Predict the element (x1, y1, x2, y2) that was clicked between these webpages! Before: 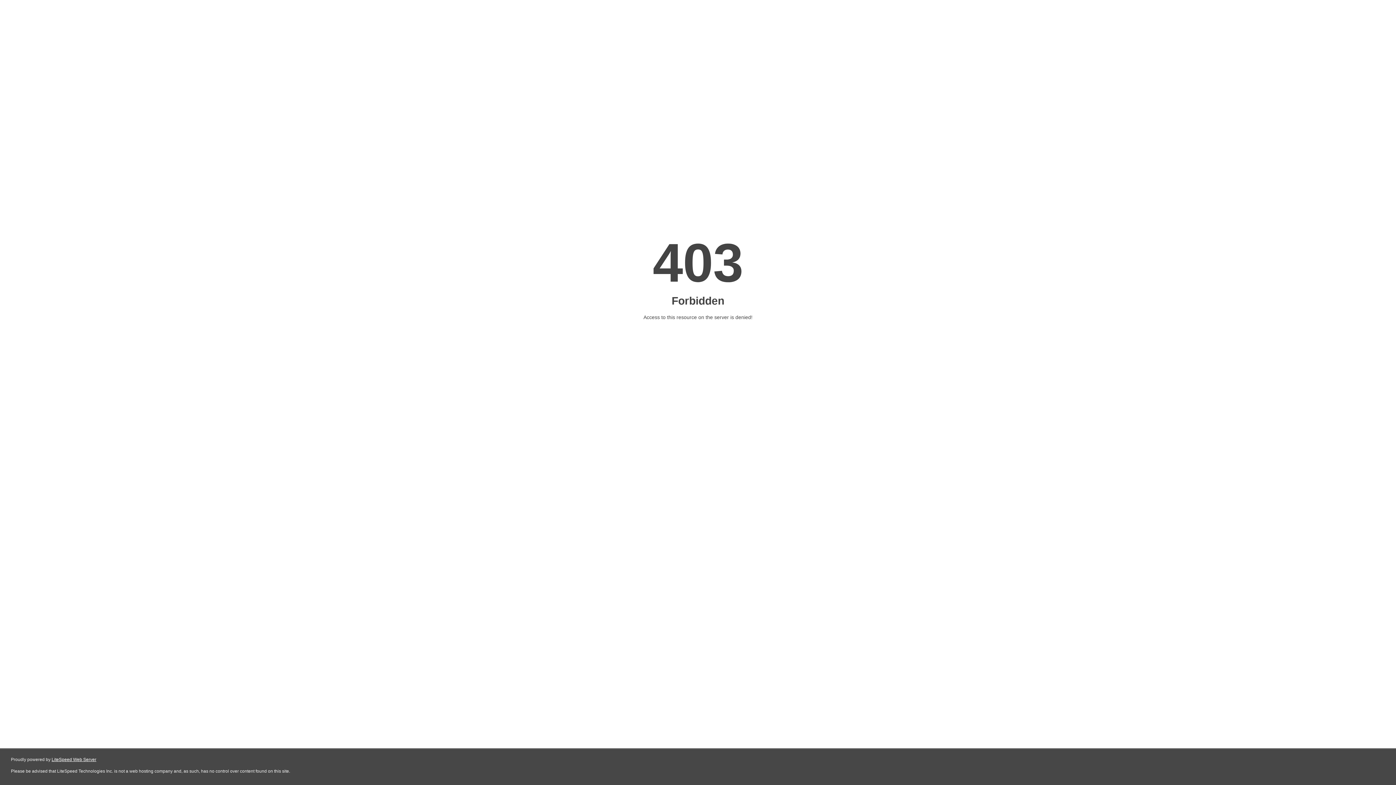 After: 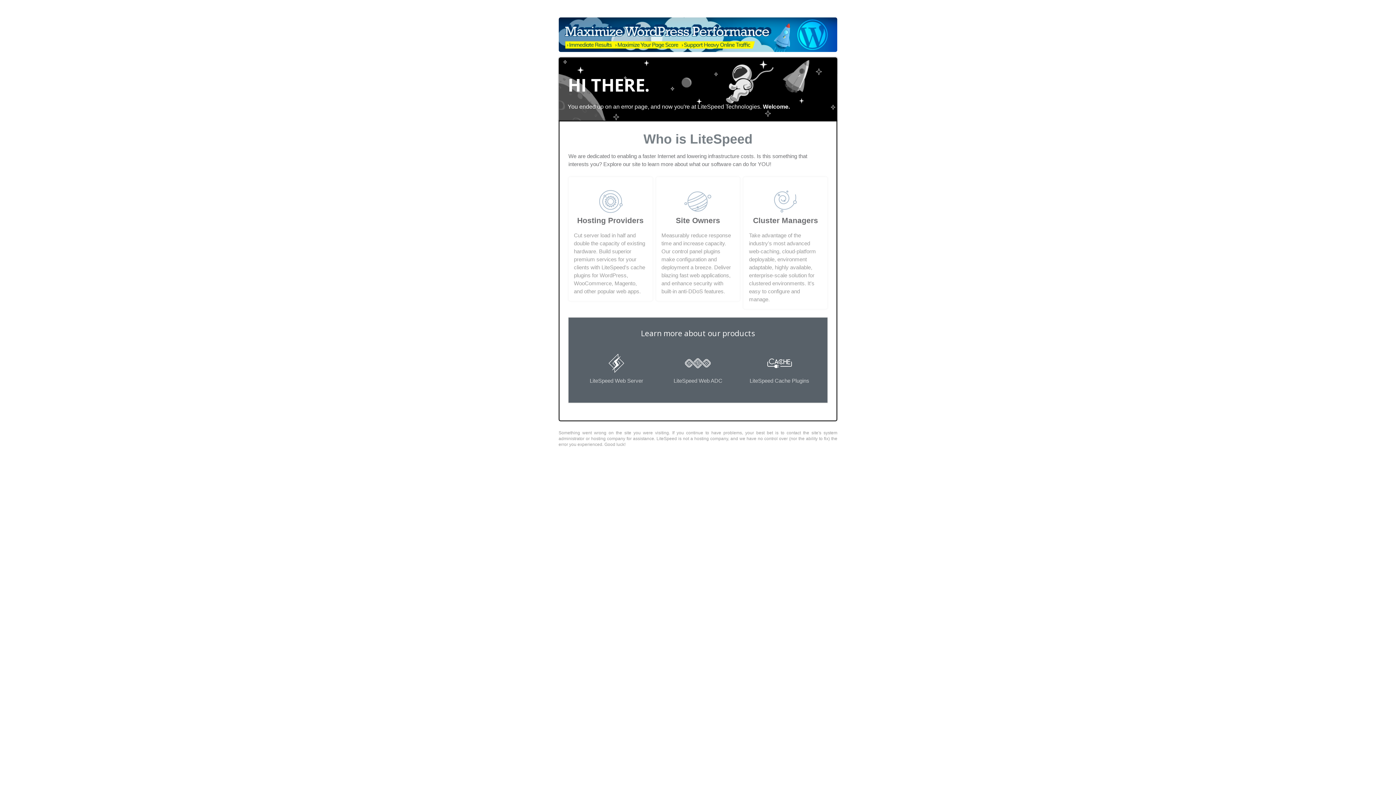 Action: label: LiteSpeed Web Server bbox: (51, 757, 96, 762)